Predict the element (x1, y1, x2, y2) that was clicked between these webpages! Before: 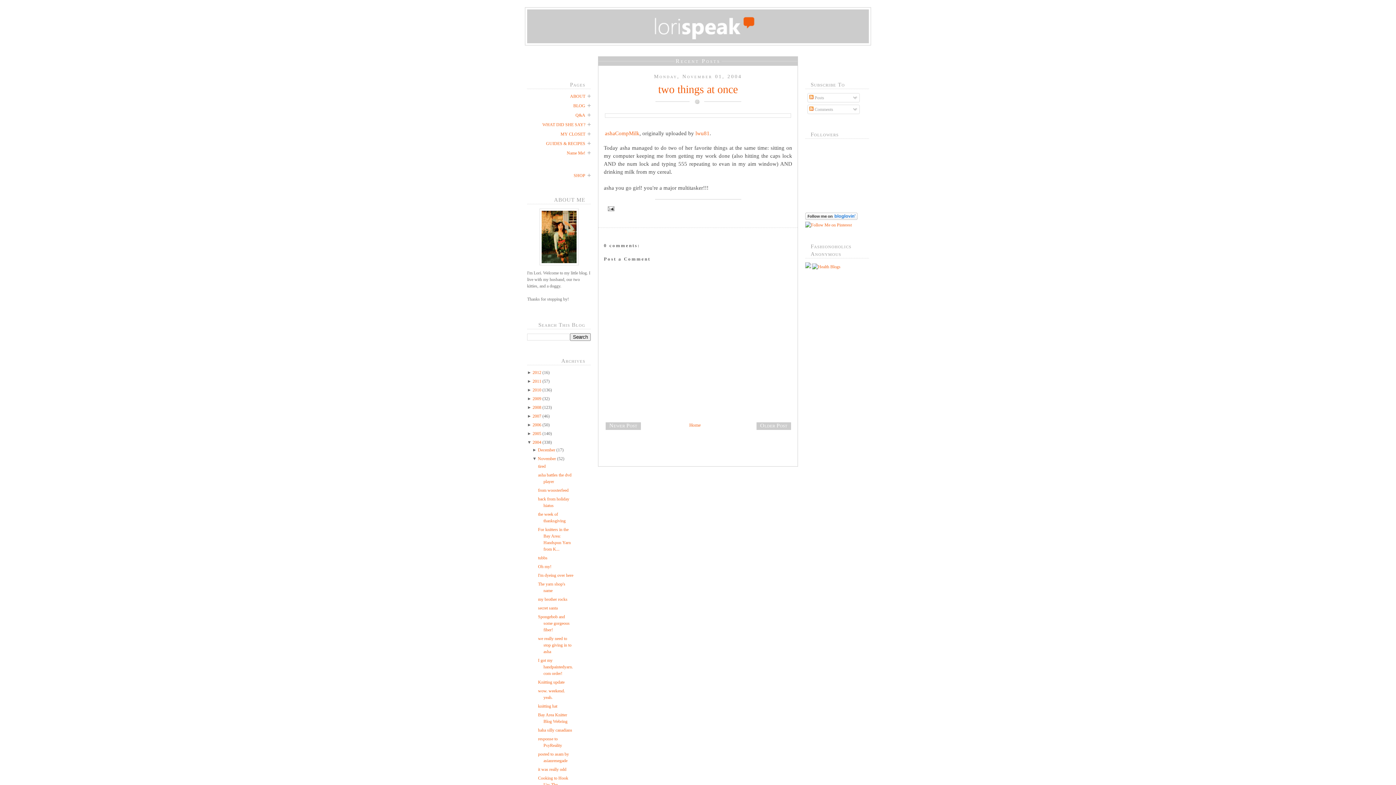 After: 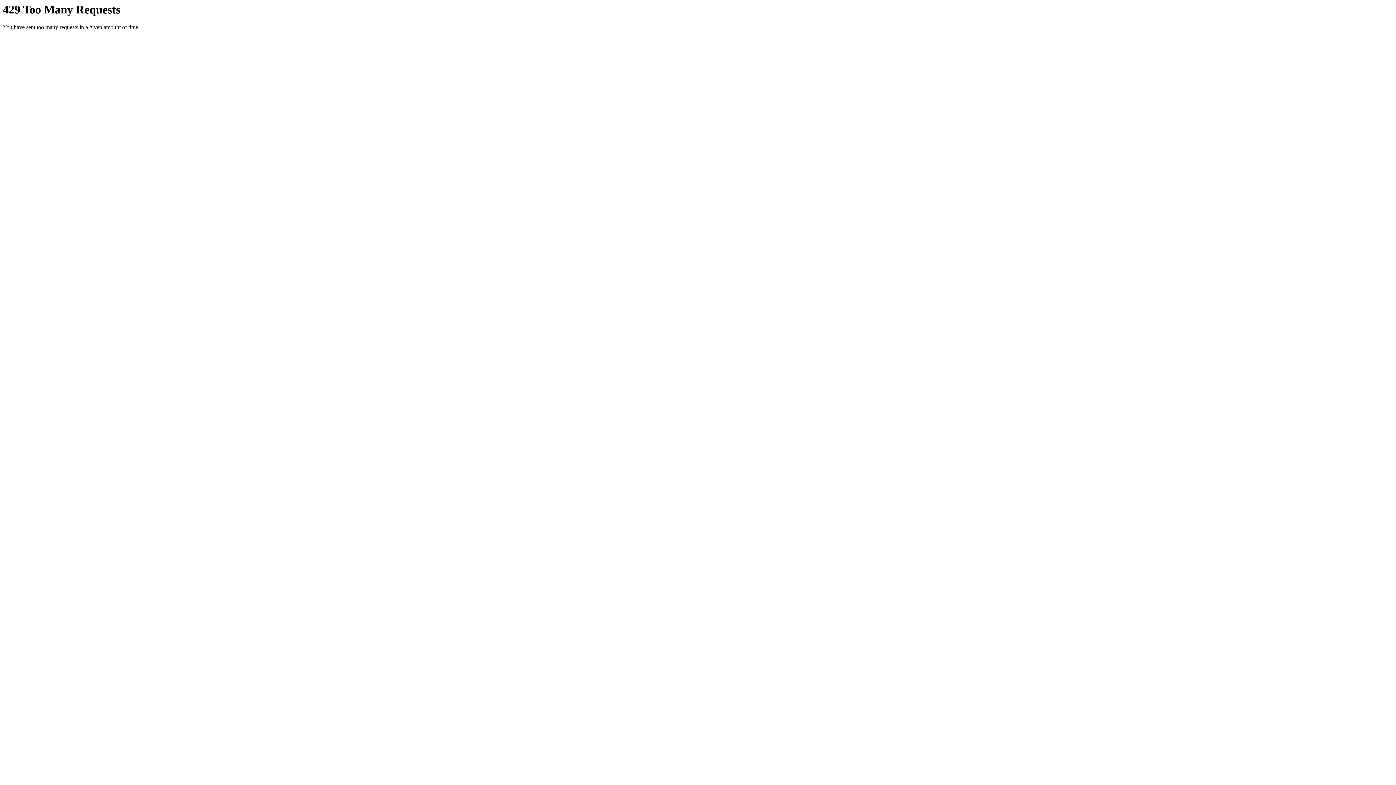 Action: bbox: (695, 130, 709, 136) label: lwu81